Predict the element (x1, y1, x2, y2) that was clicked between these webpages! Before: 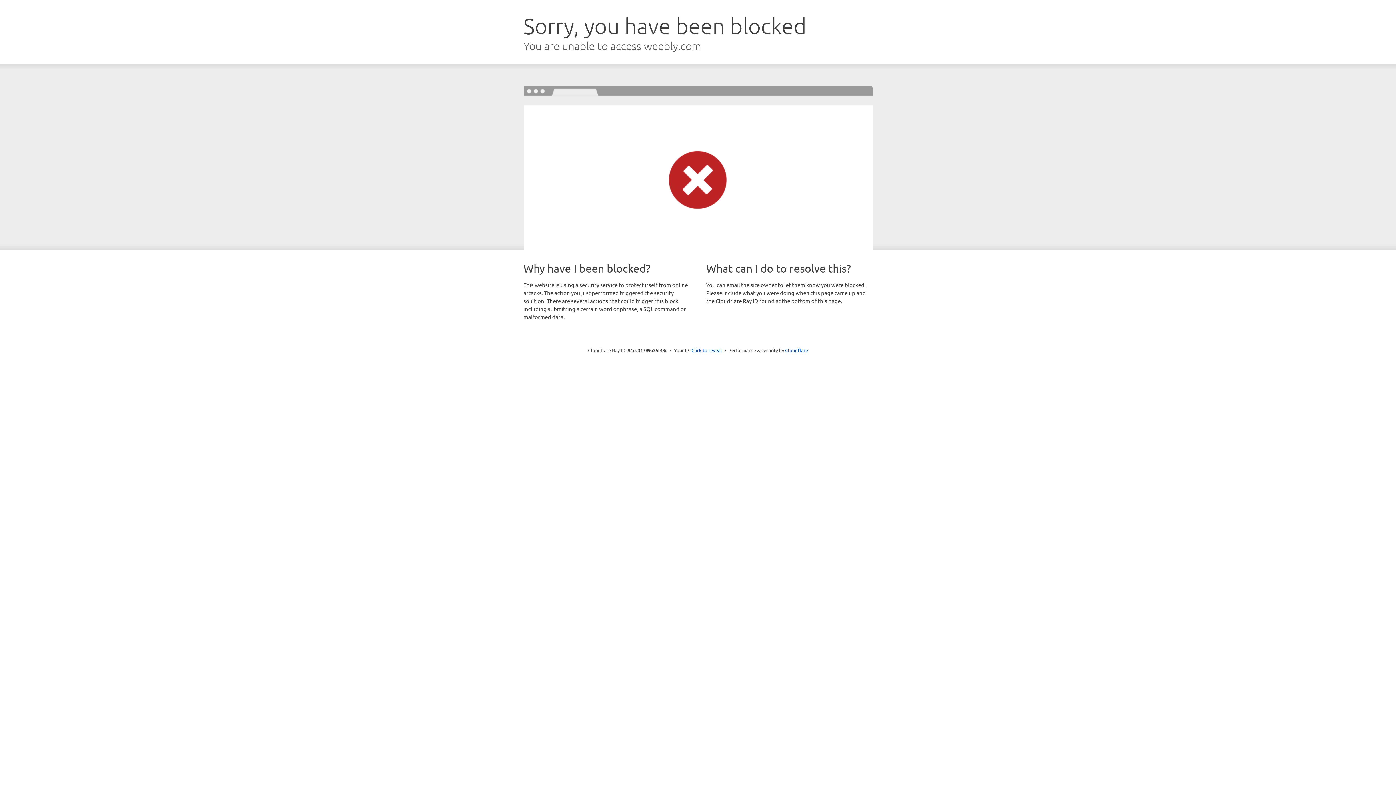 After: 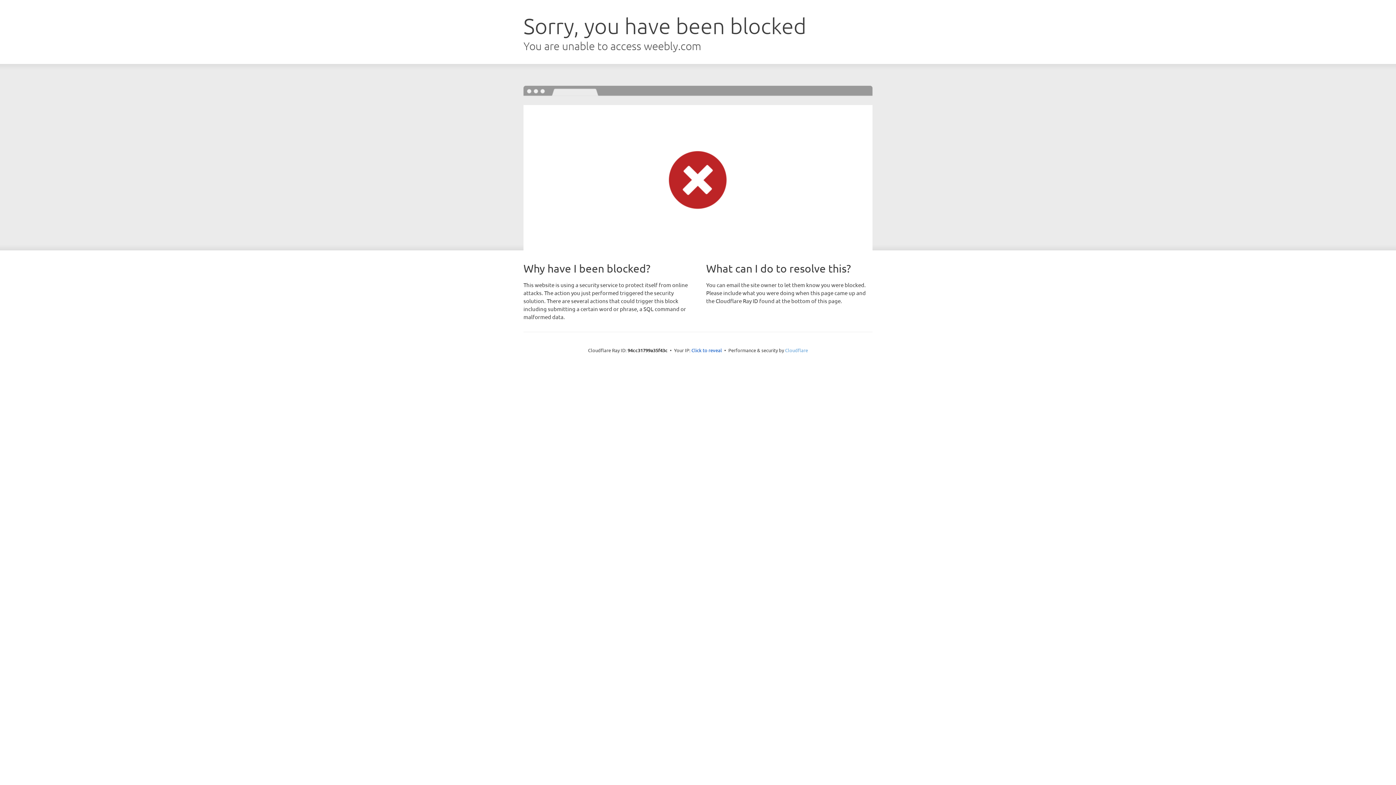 Action: bbox: (785, 347, 808, 353) label: Cloudflare